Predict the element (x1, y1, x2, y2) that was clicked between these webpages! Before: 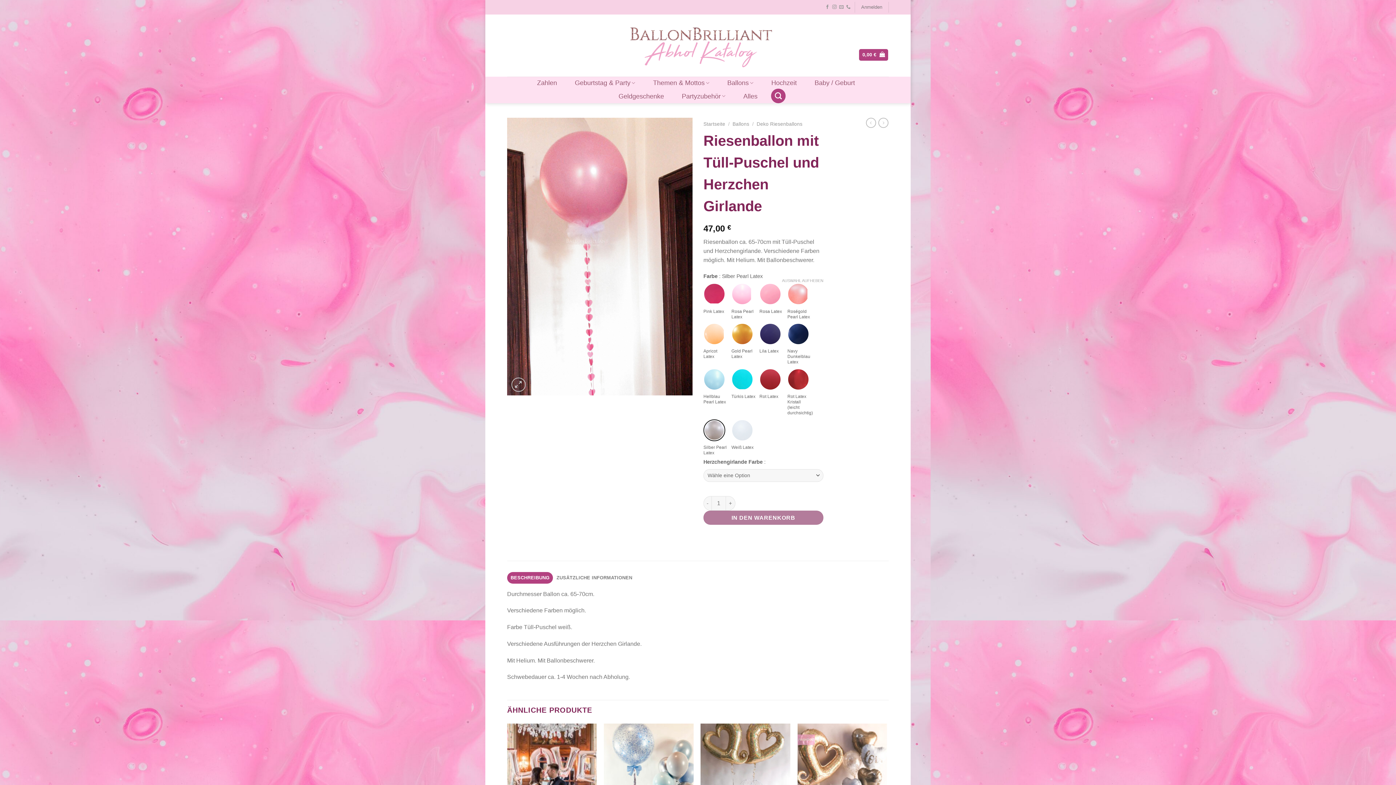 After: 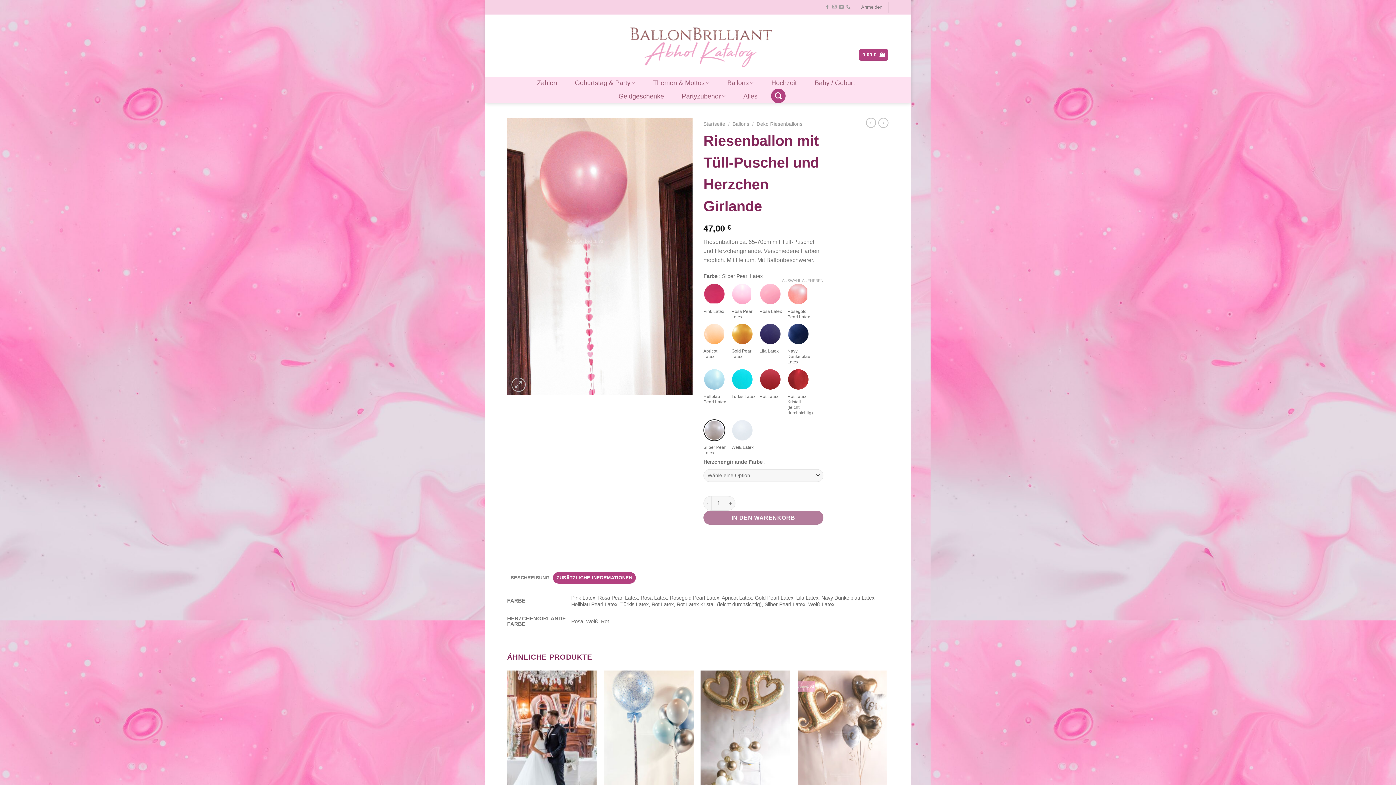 Action: bbox: (553, 572, 635, 583) label: ZUSÄTZLICHE INFORMATIONEN